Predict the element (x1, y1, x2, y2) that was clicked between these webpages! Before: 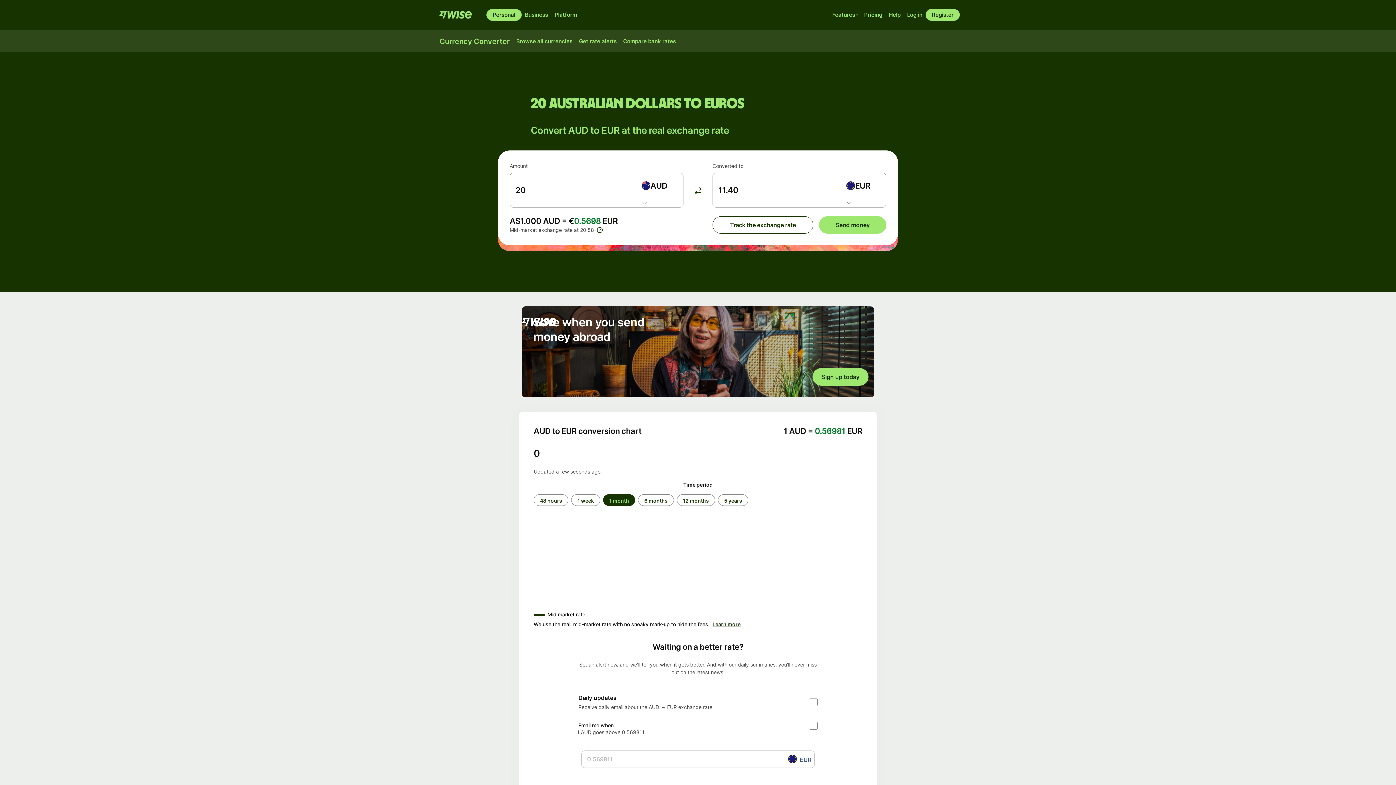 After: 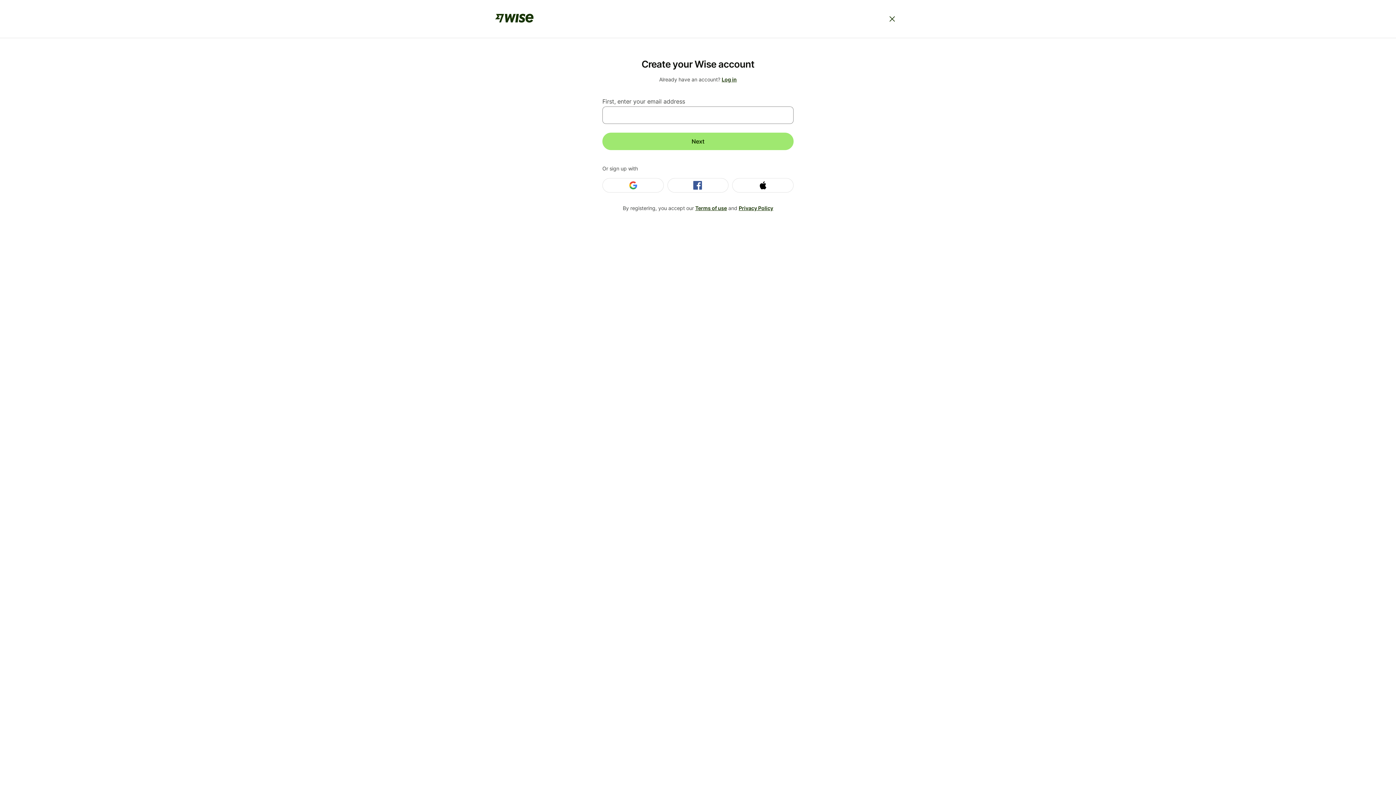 Action: label: Register bbox: (925, 9, 960, 20)